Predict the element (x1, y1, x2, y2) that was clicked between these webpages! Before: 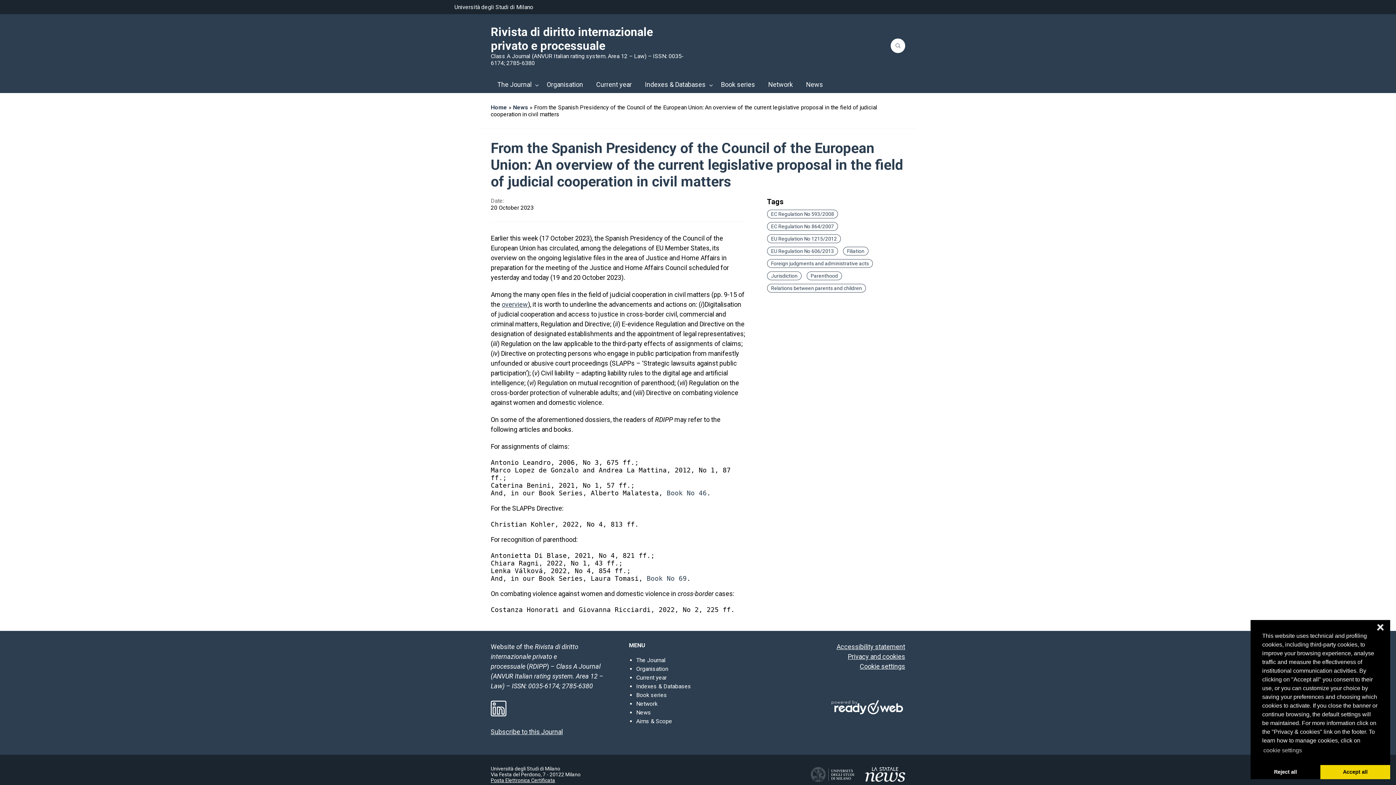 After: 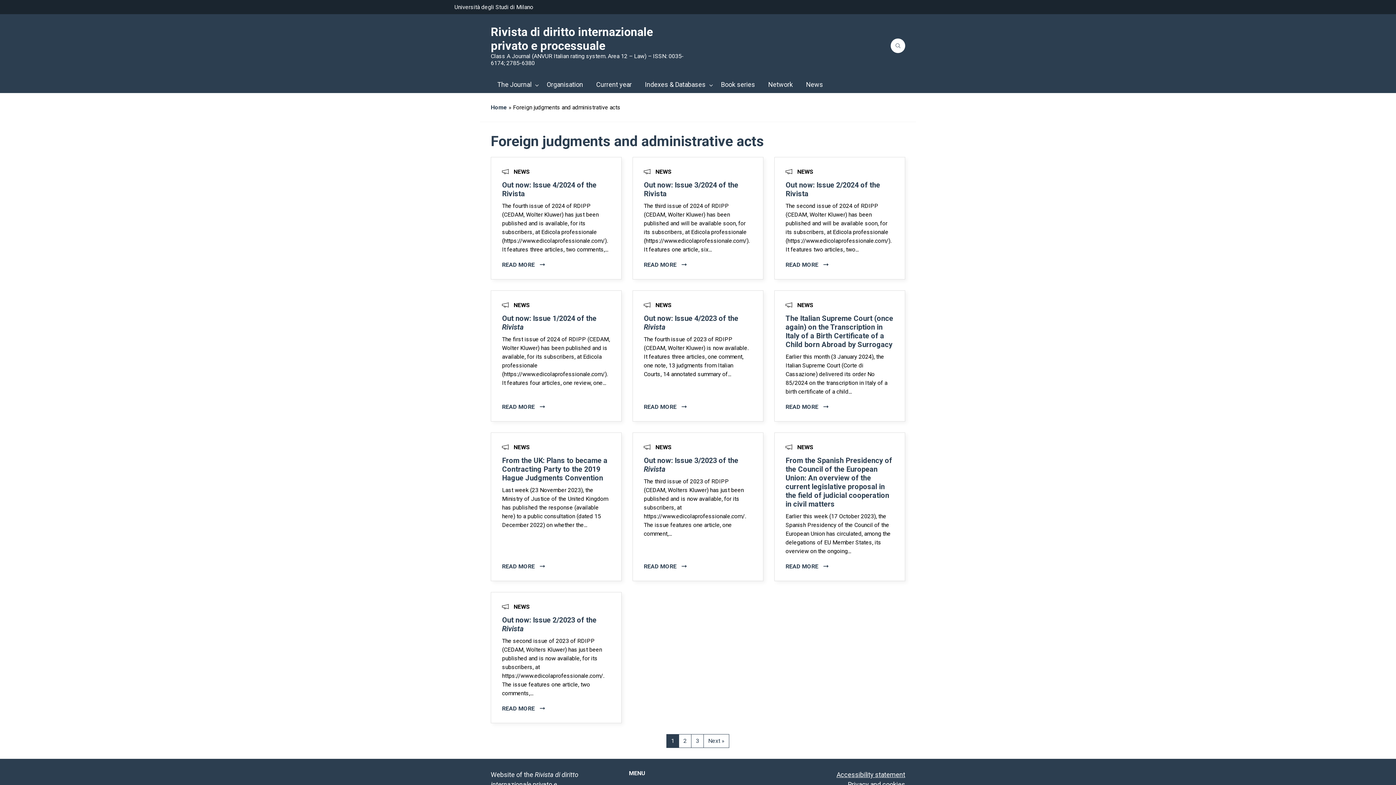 Action: bbox: (767, 259, 873, 268) label: Foreign judgments and administrative acts